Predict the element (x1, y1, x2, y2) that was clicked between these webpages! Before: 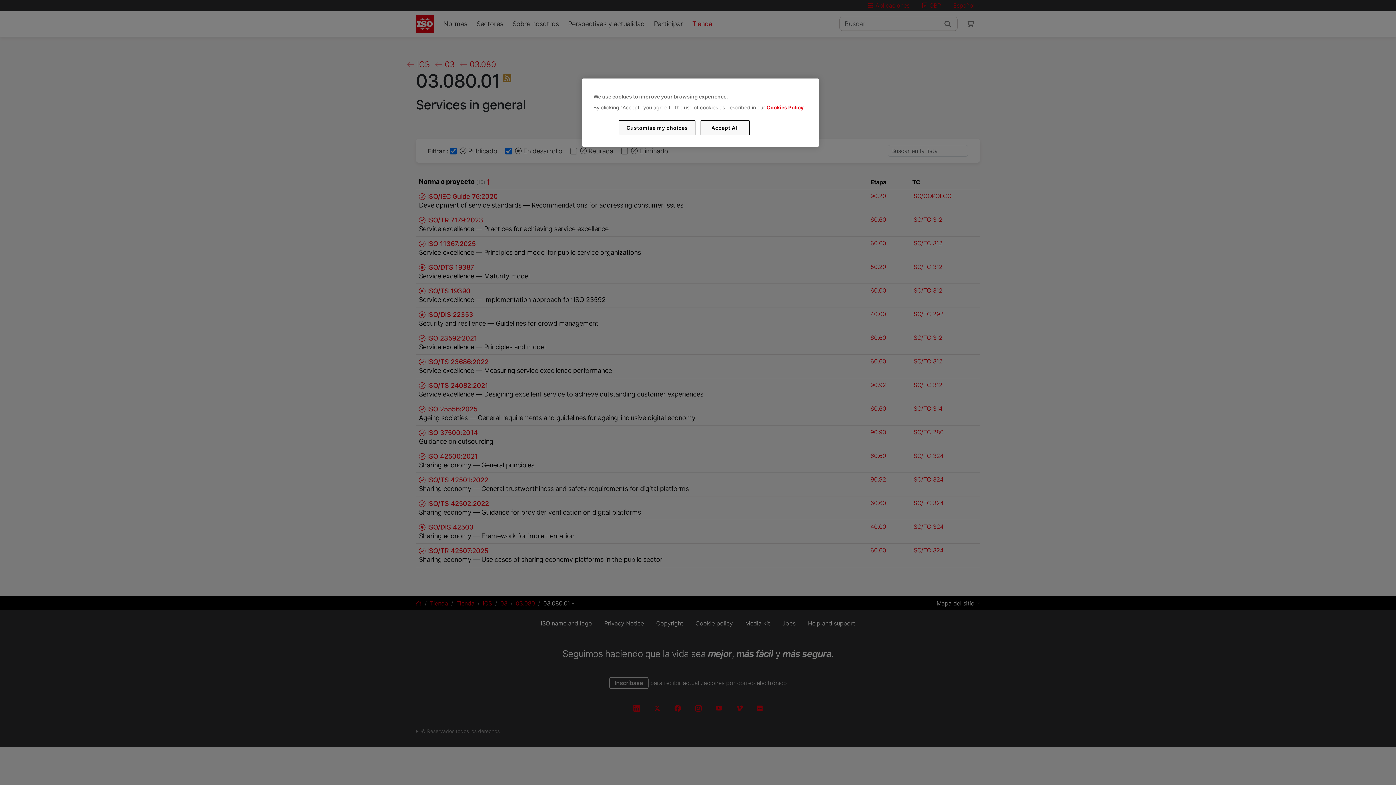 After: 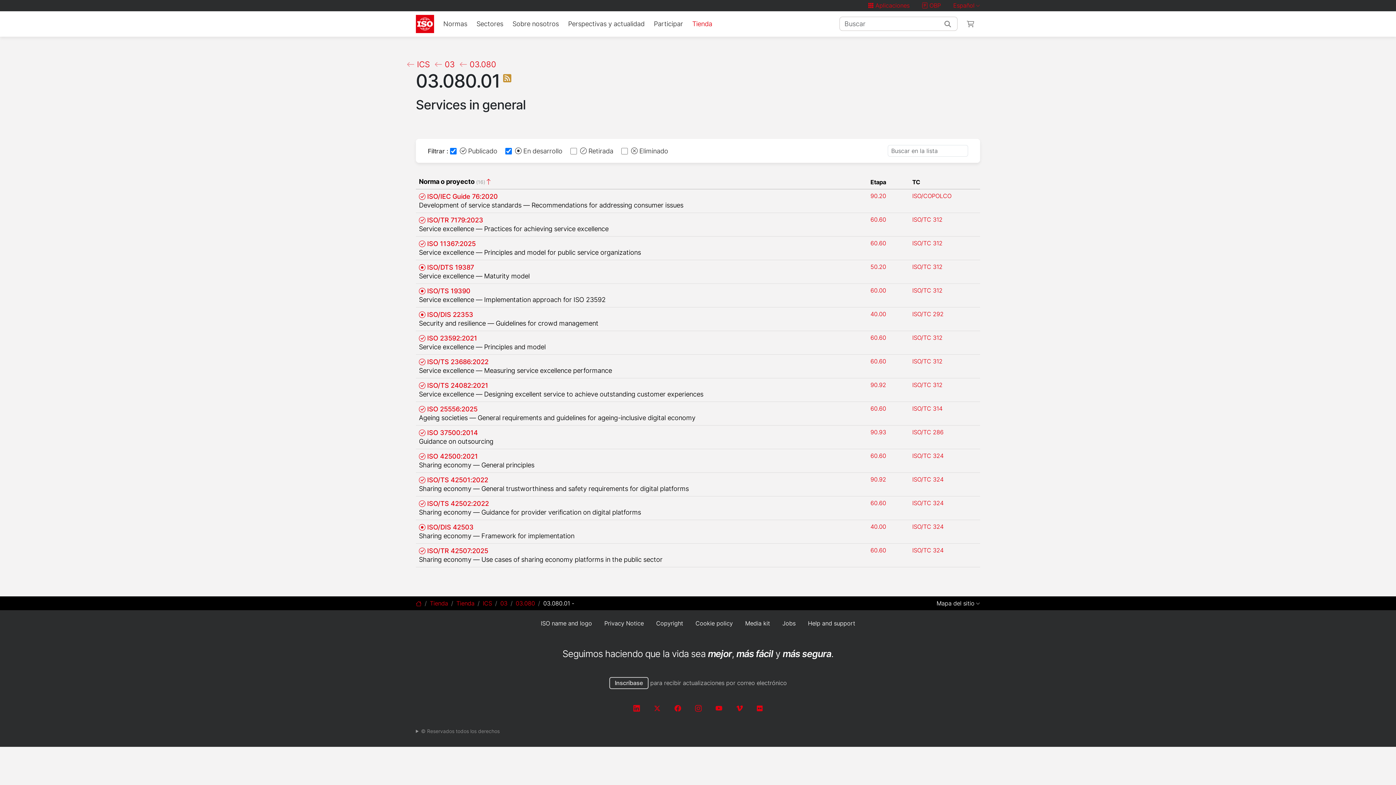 Action: bbox: (700, 120, 749, 135) label: Accept All